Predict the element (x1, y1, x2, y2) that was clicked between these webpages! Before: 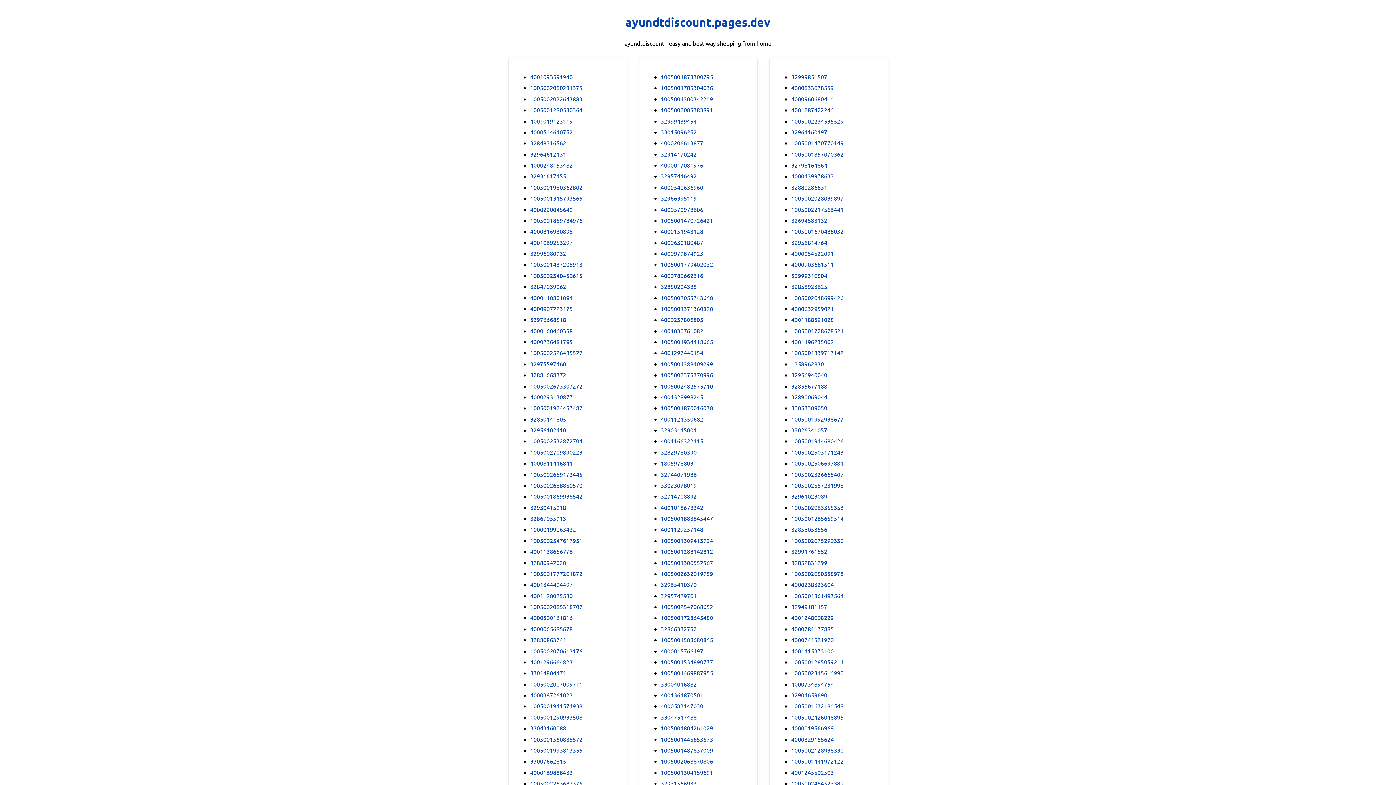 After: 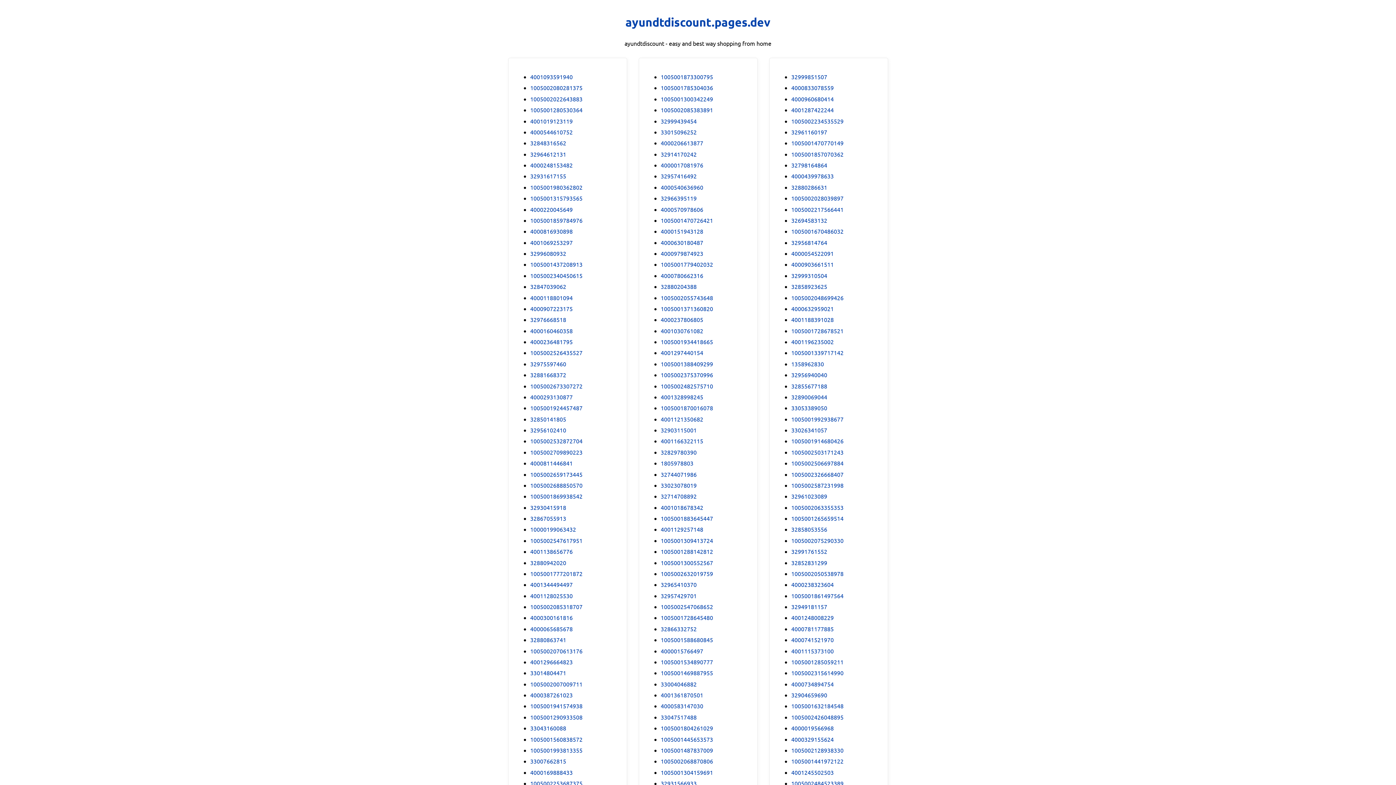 Action: label: 33053389050 bbox: (791, 403, 827, 412)